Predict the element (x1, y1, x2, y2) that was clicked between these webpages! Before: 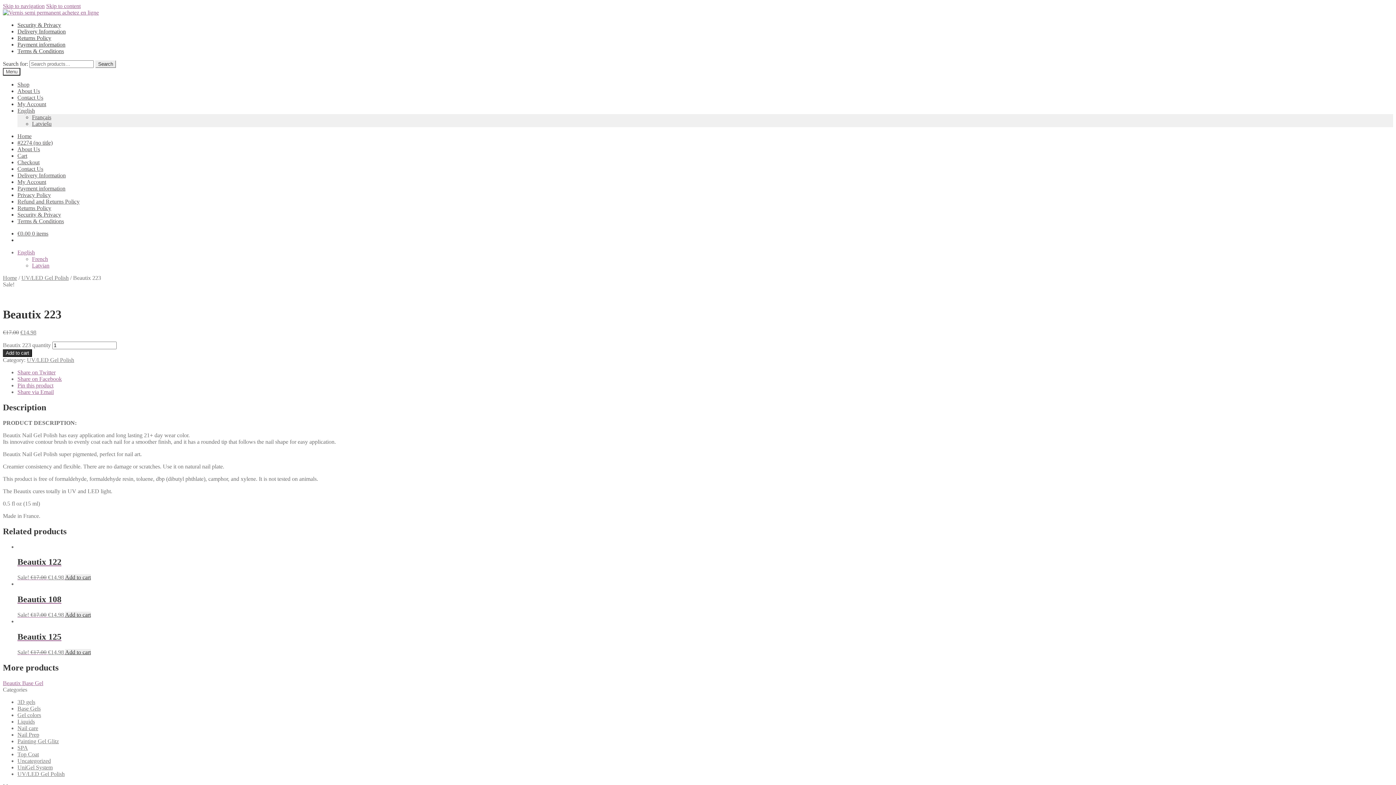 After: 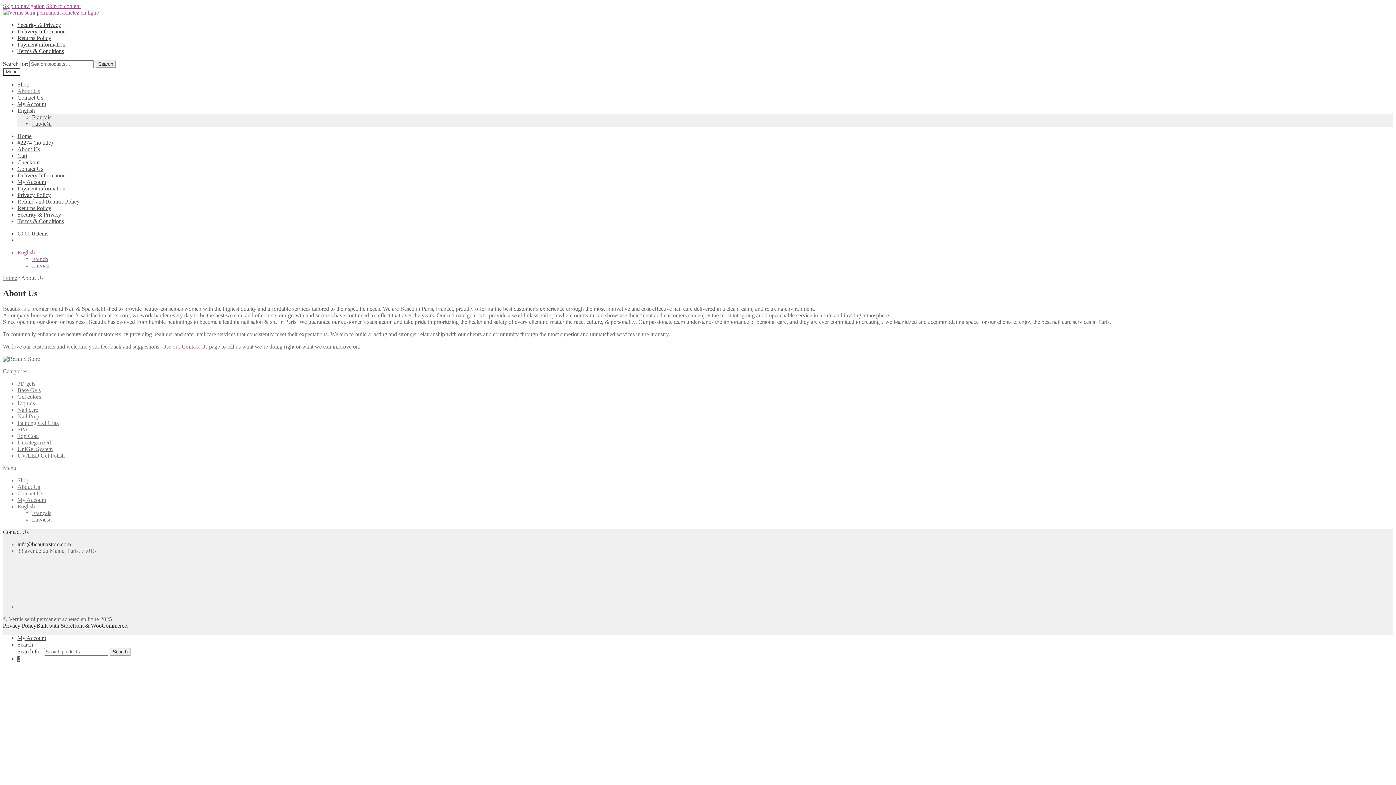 Action: bbox: (17, 146, 40, 152) label: About Us